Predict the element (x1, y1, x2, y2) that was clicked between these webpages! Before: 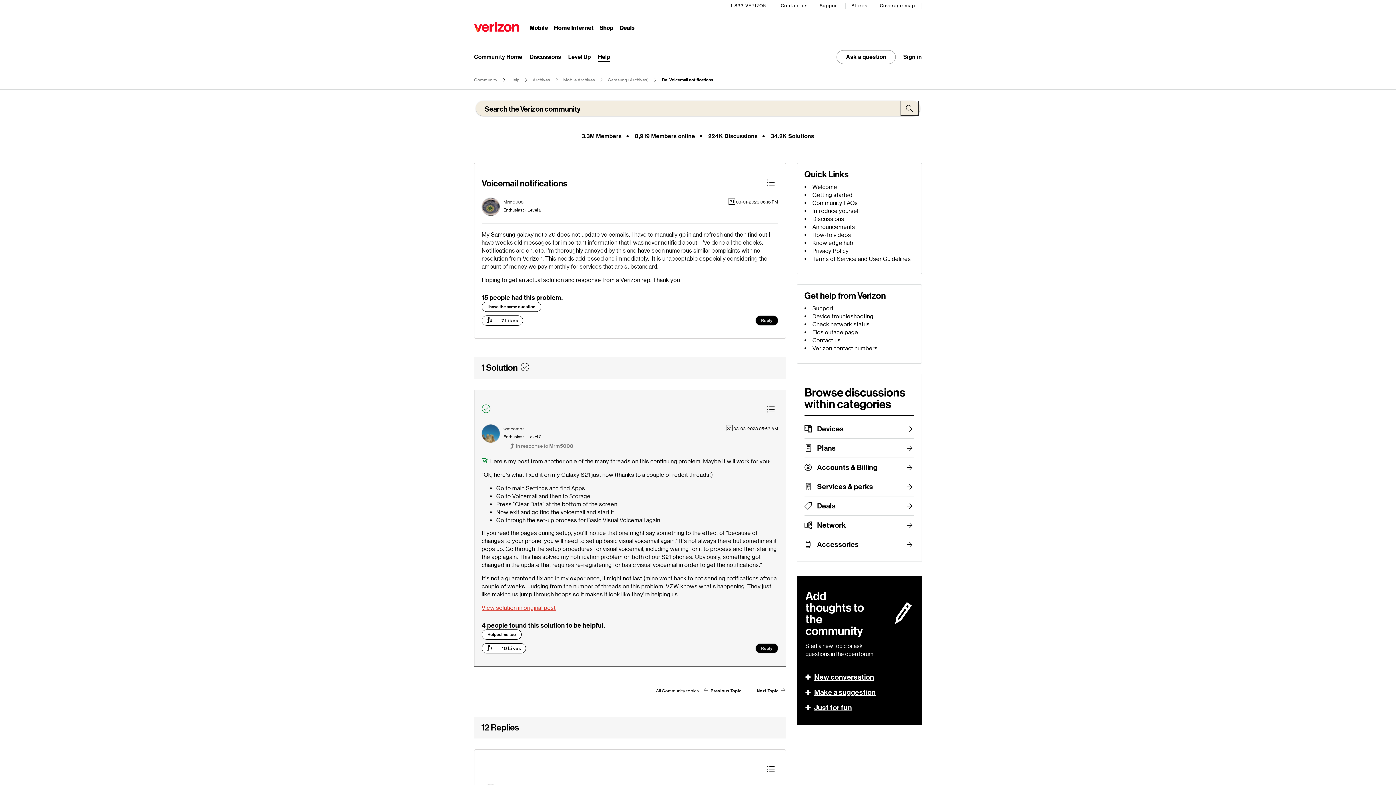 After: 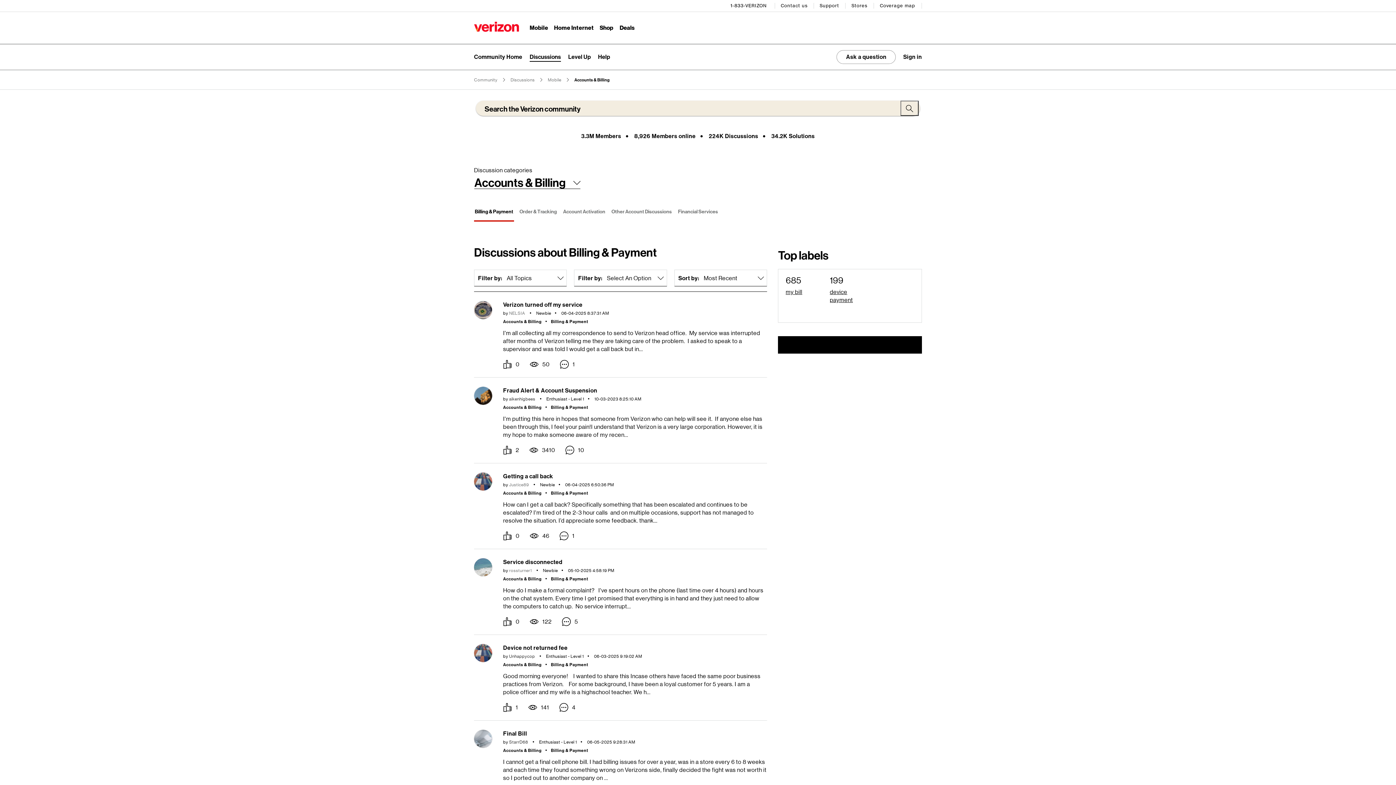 Action: bbox: (817, 458, 914, 477) label: Accounts & Billing